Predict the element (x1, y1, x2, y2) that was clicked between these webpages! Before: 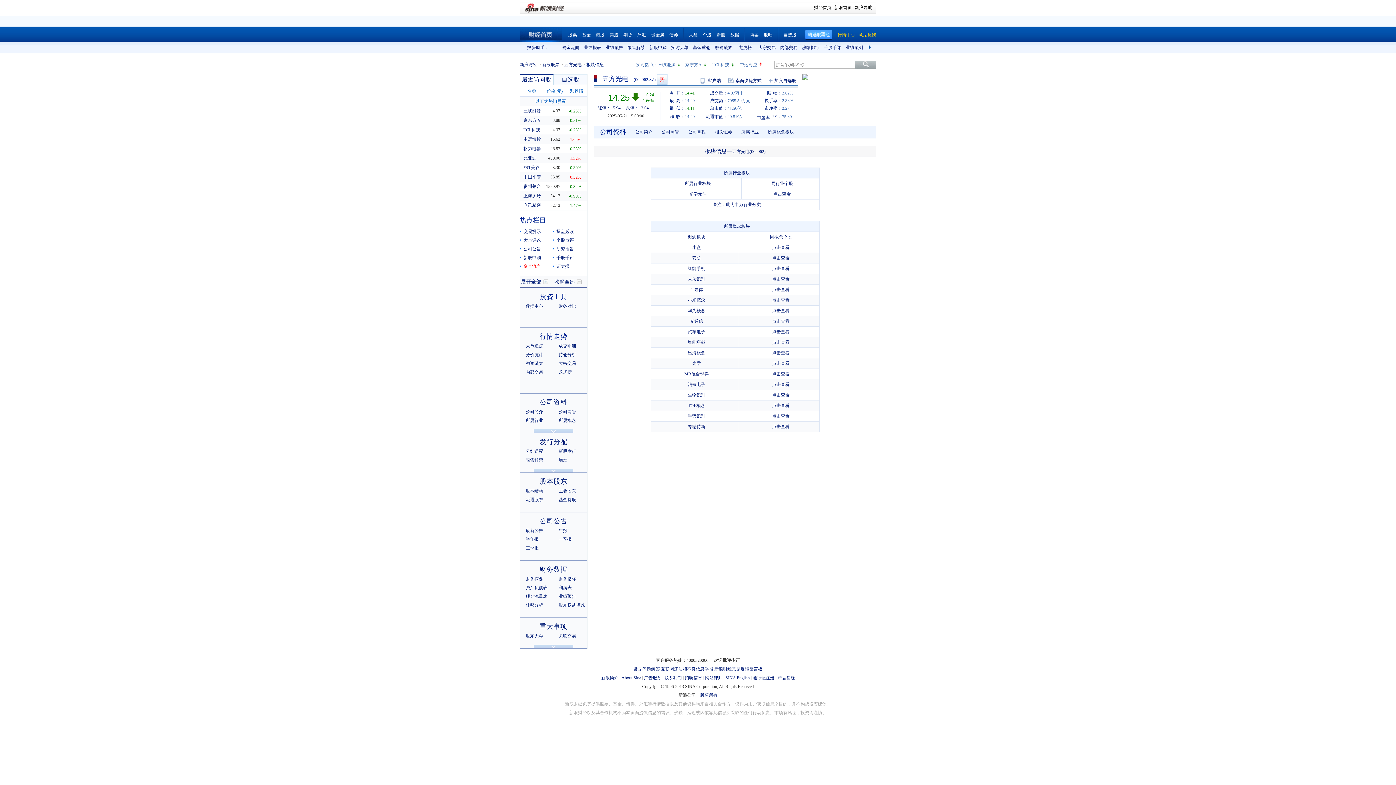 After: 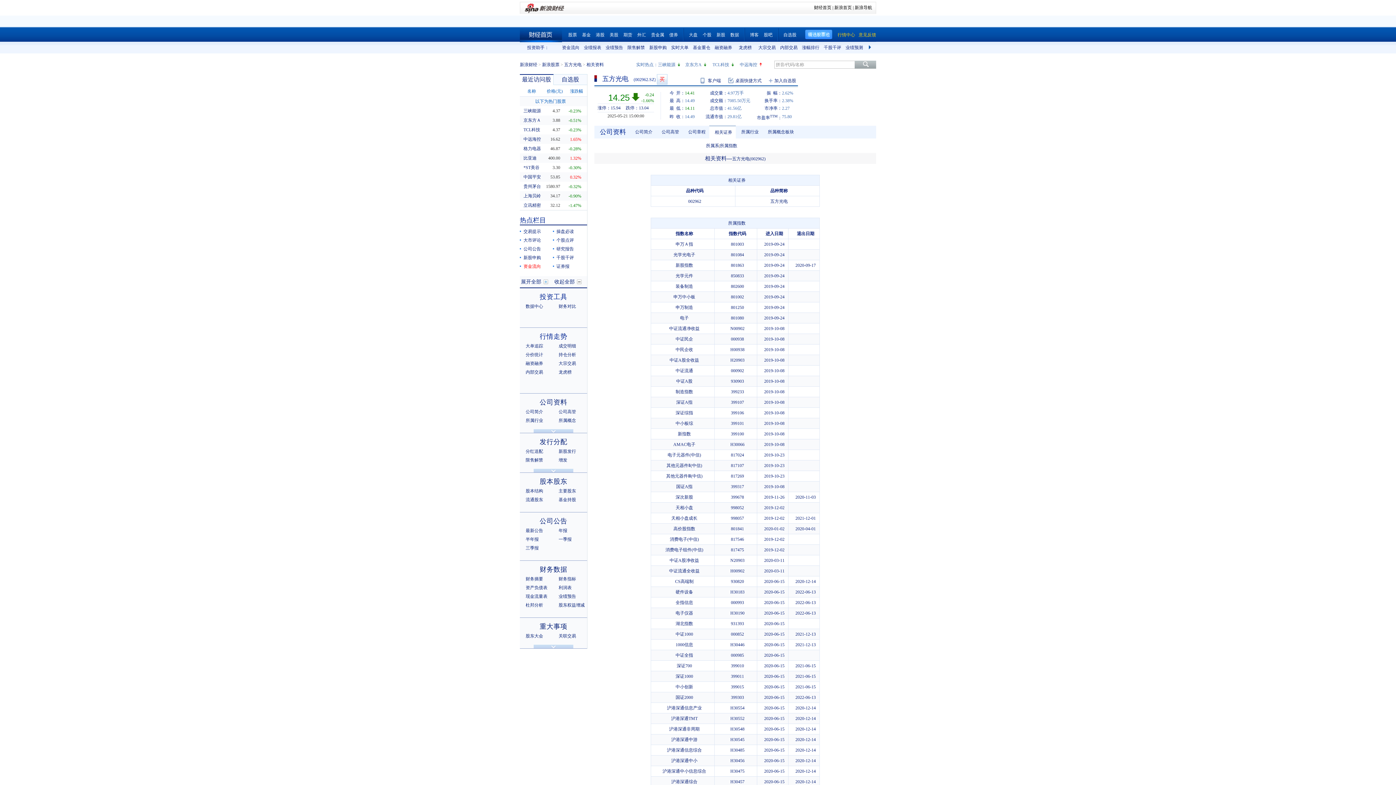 Action: bbox: (714, 129, 732, 134) label: 相关证券